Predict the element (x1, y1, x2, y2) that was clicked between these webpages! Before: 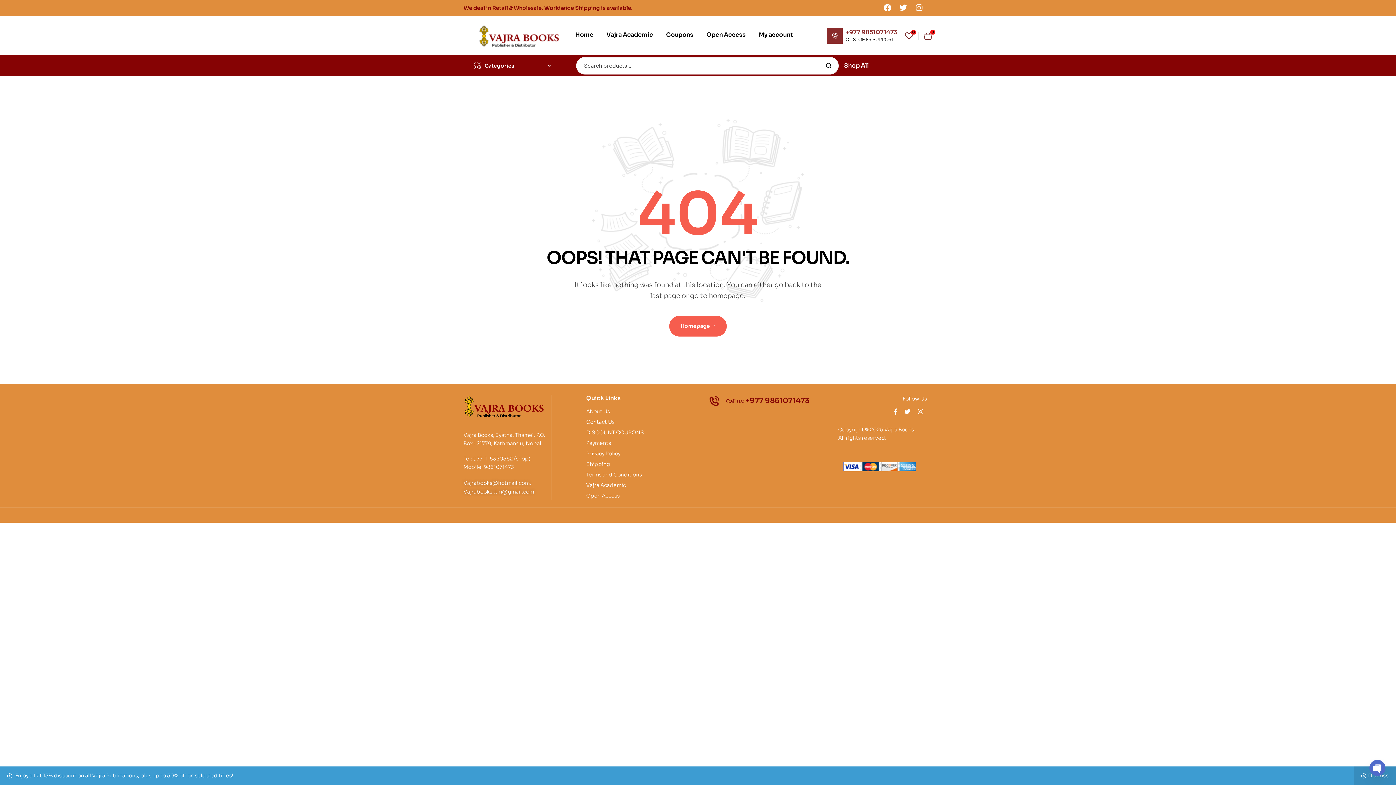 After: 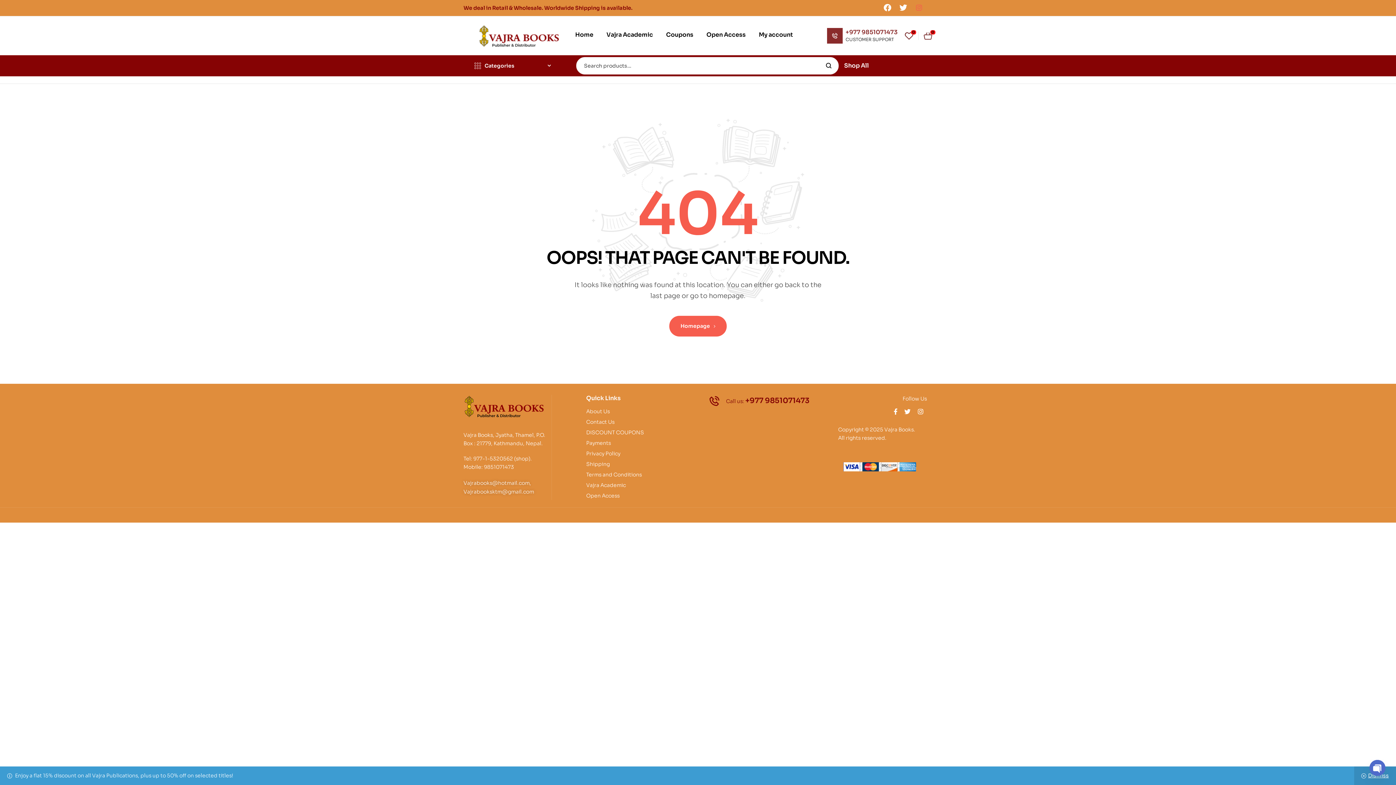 Action: bbox: (913, 1, 925, 13) label: Instagram